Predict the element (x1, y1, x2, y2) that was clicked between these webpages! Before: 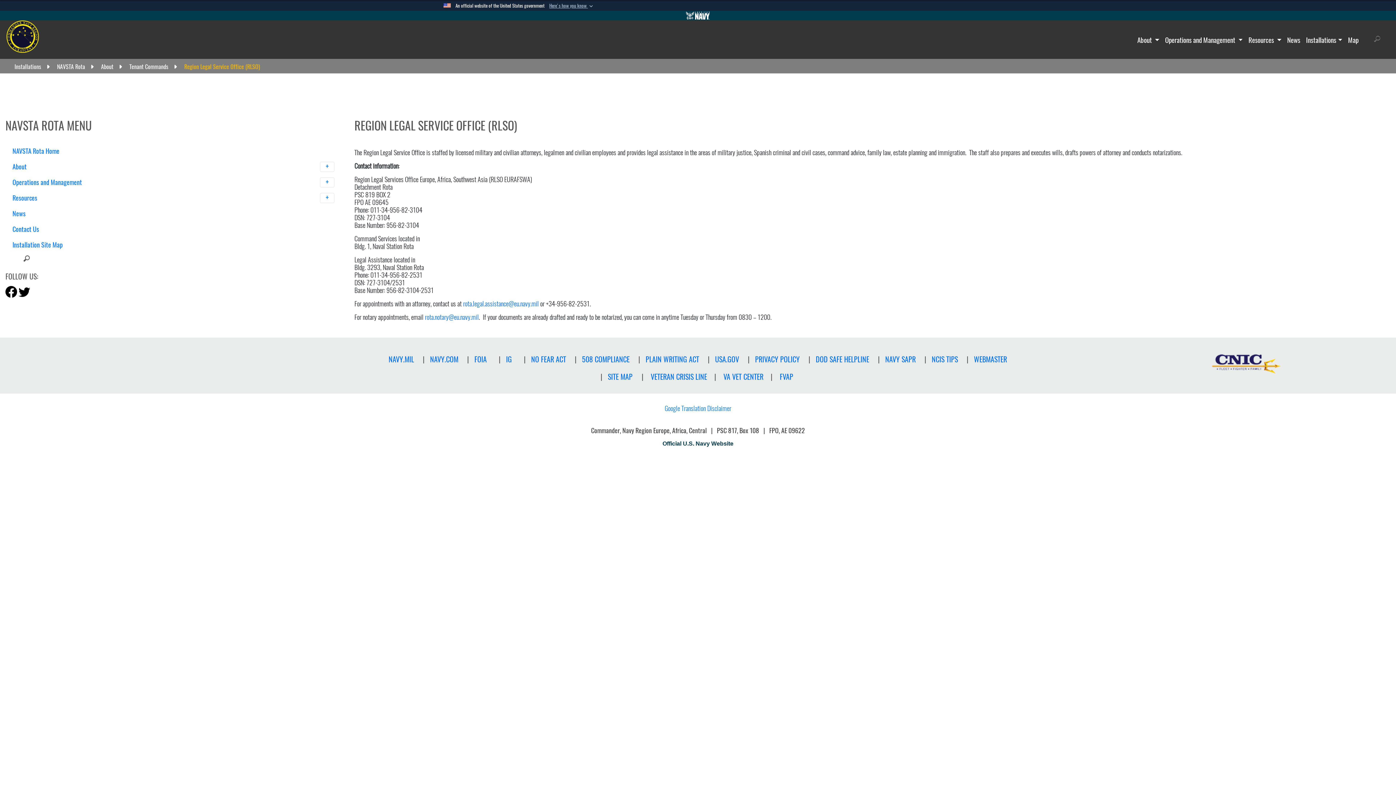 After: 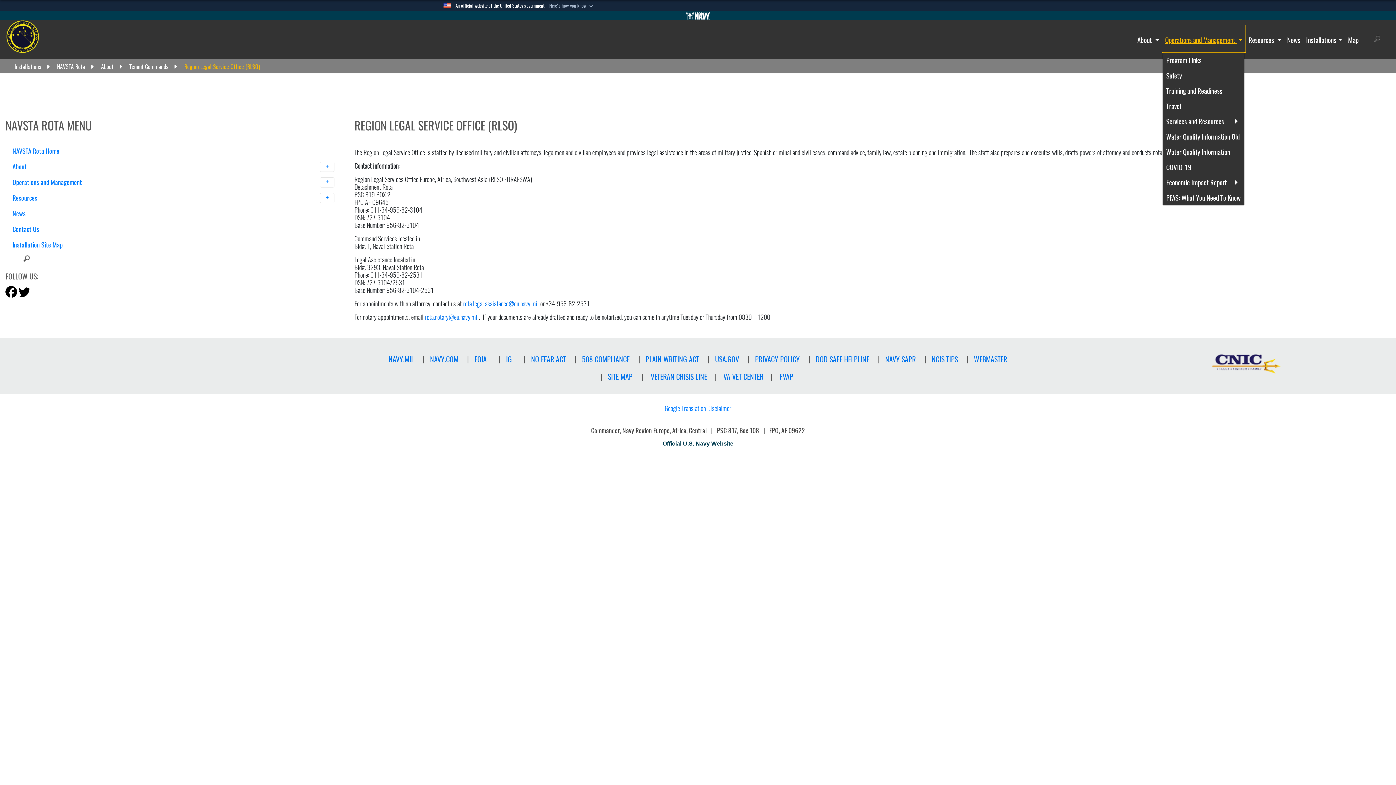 Action: bbox: (1162, 25, 1245, 52) label: Operations and Management 